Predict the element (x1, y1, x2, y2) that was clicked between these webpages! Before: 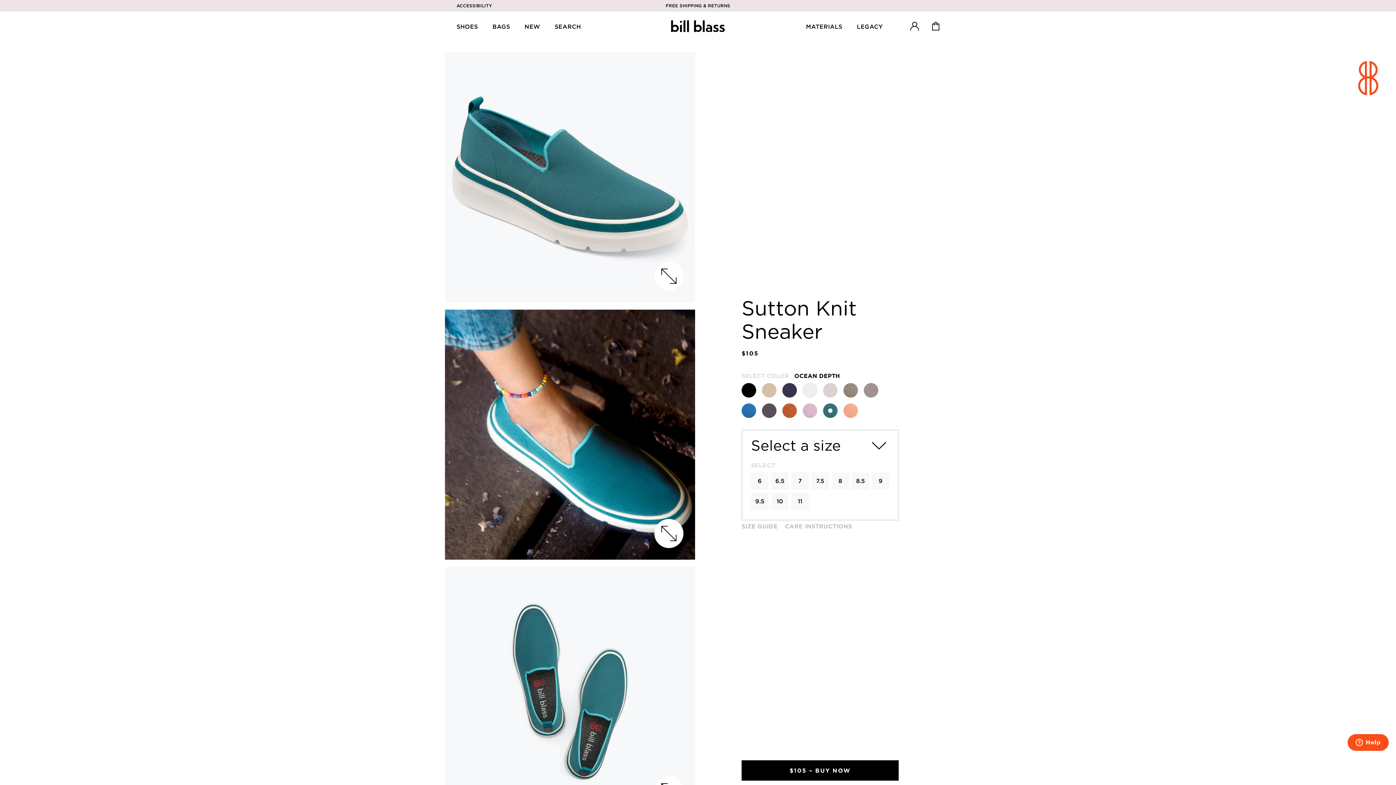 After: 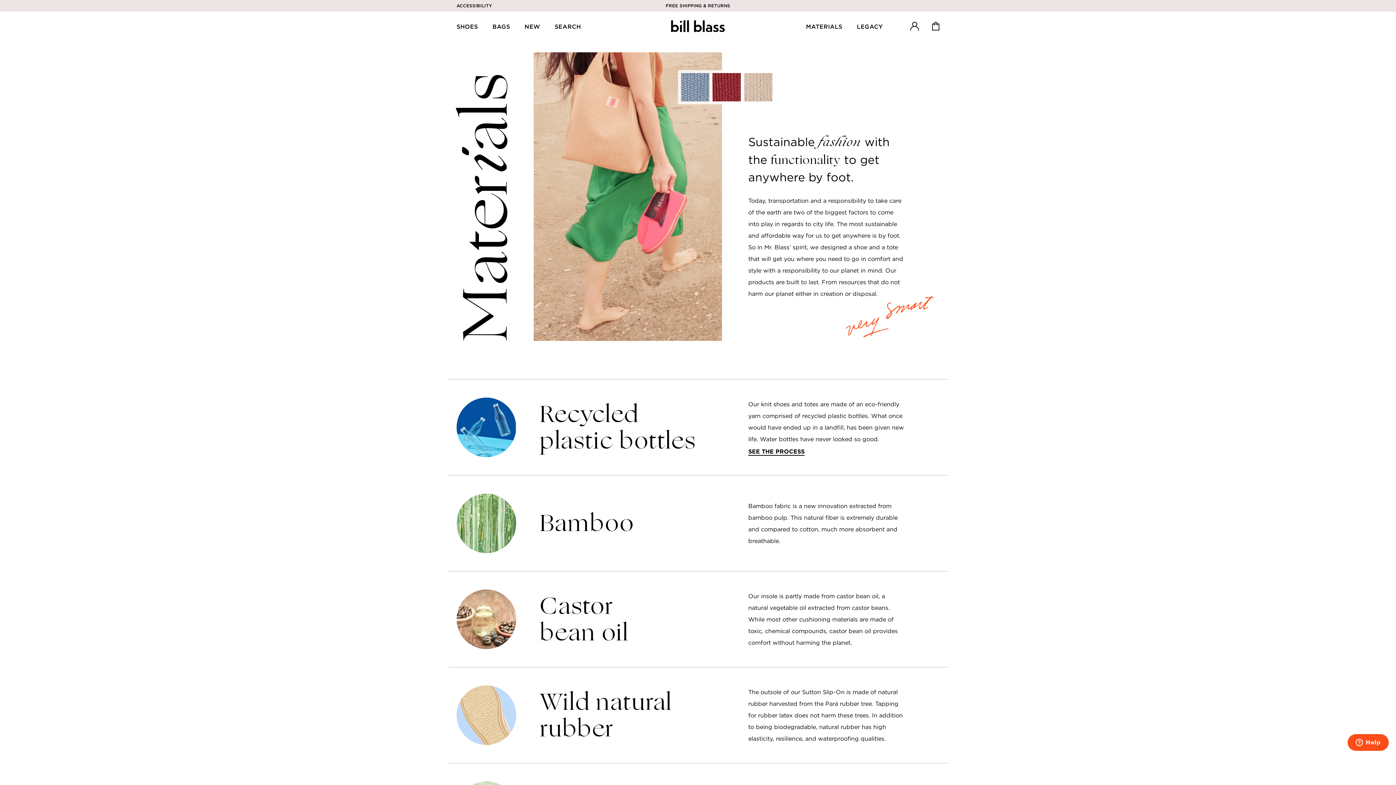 Action: label: MATERIALS bbox: (806, 20, 842, 32)